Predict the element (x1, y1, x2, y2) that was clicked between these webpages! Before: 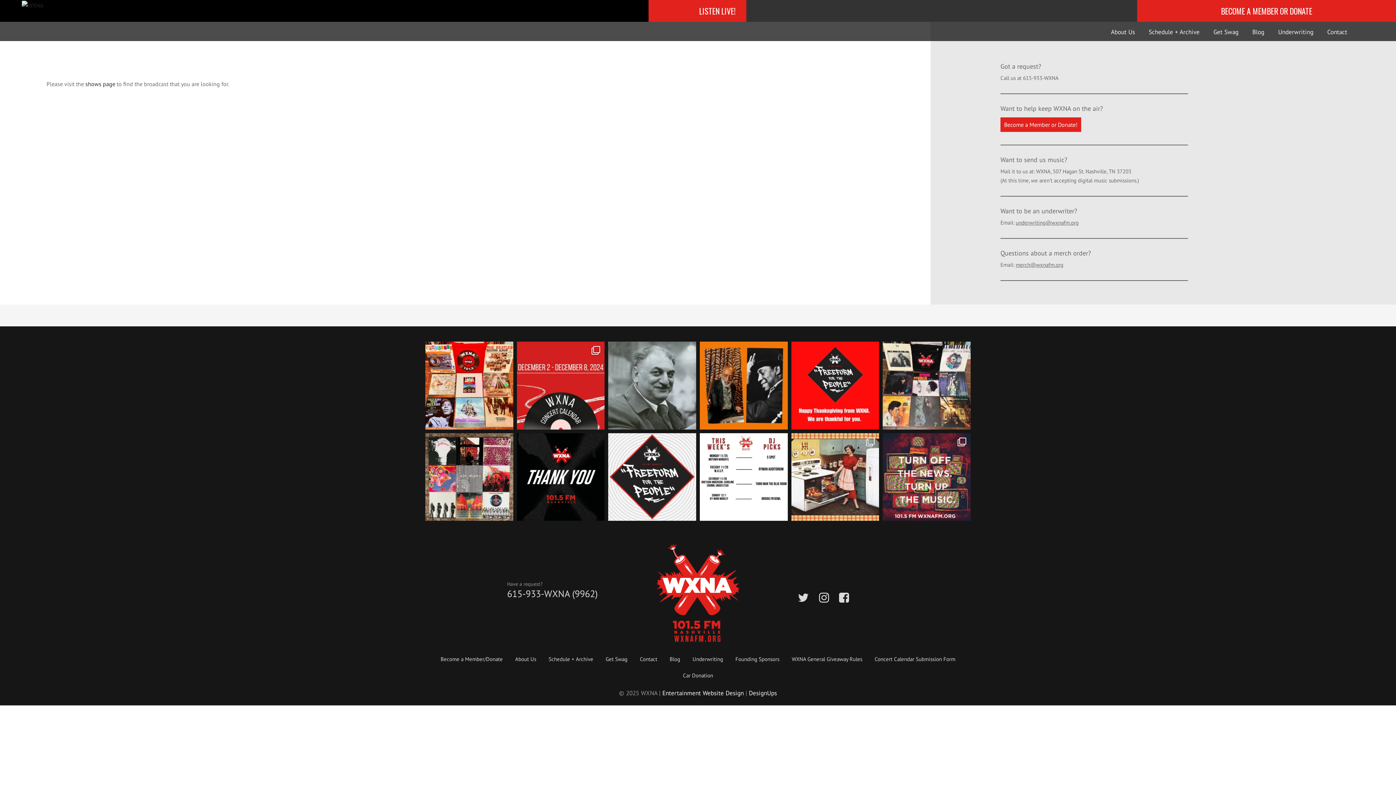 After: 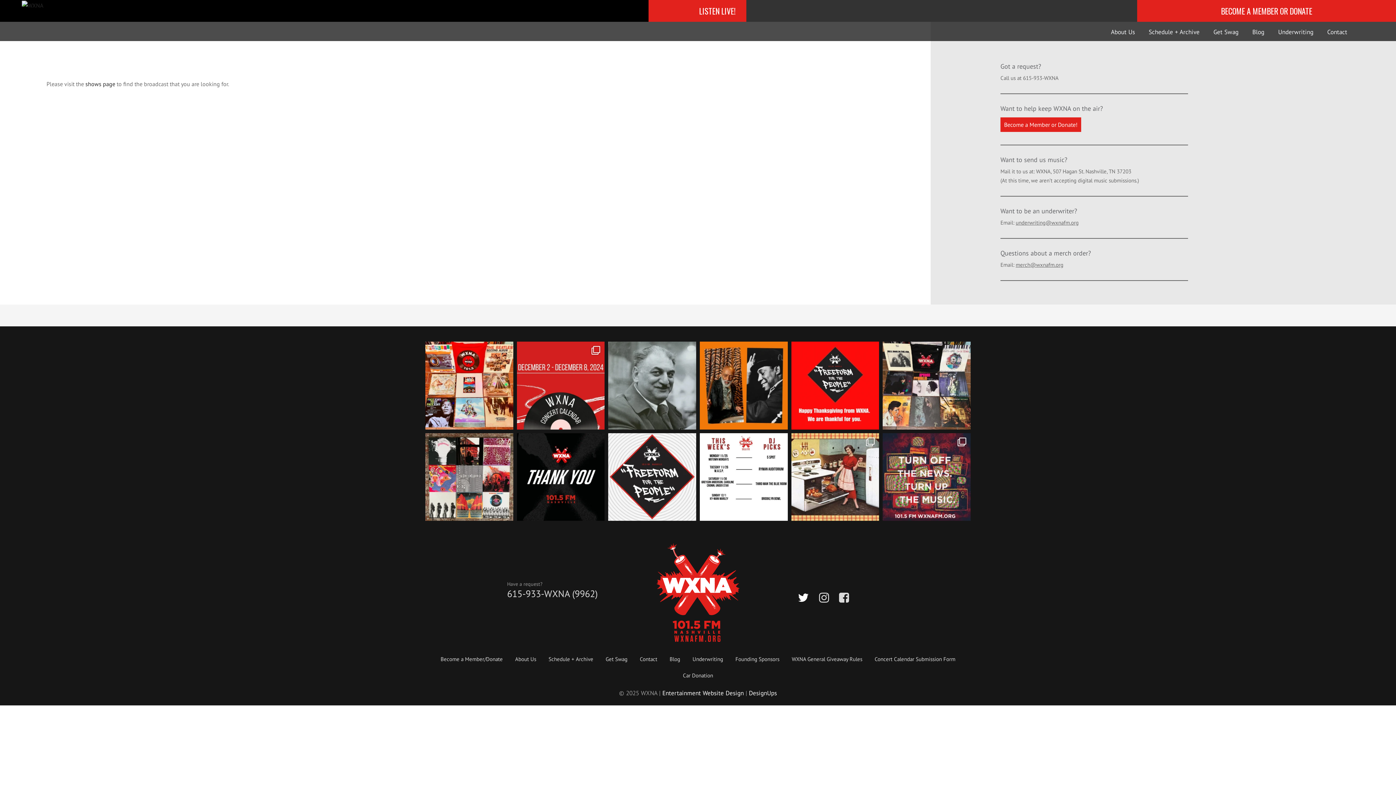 Action: bbox: (798, 592, 812, 603)